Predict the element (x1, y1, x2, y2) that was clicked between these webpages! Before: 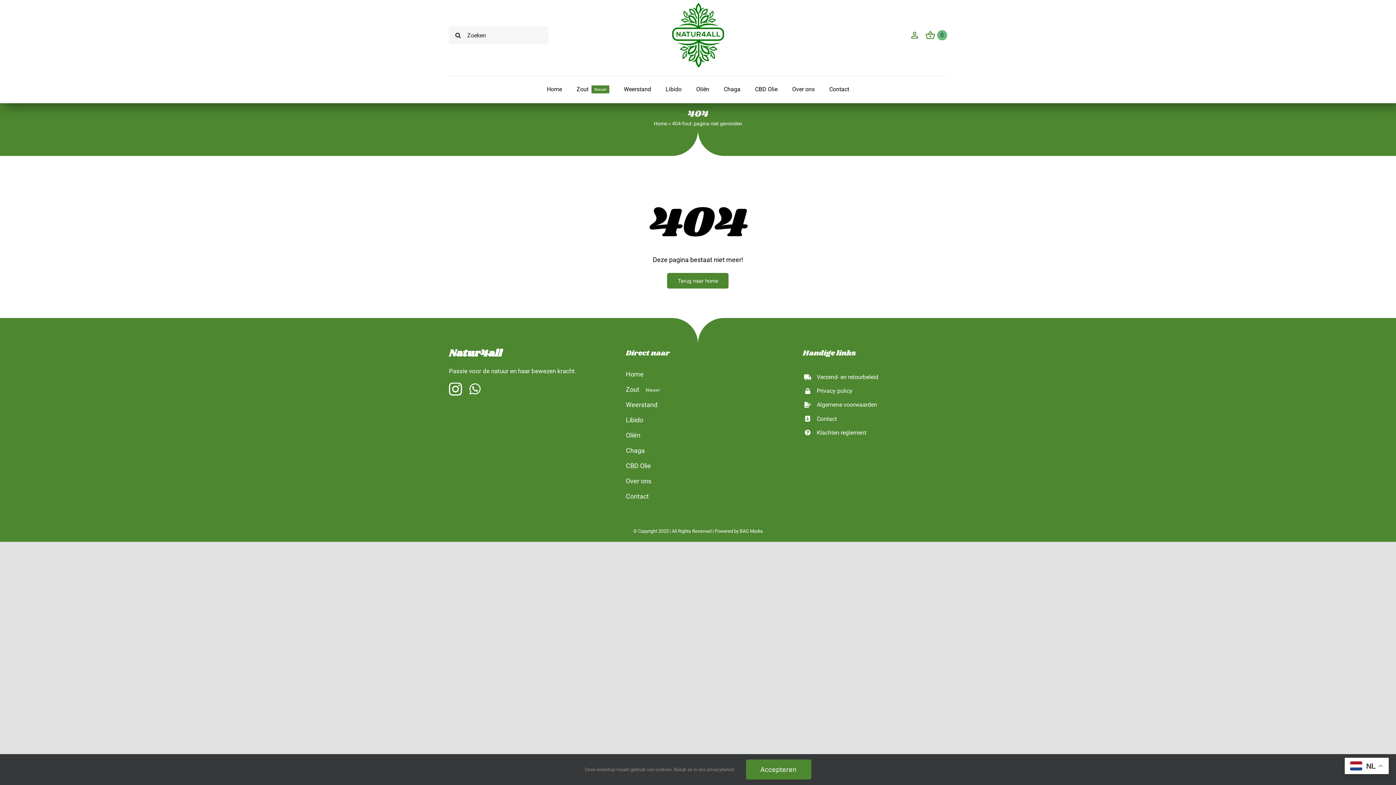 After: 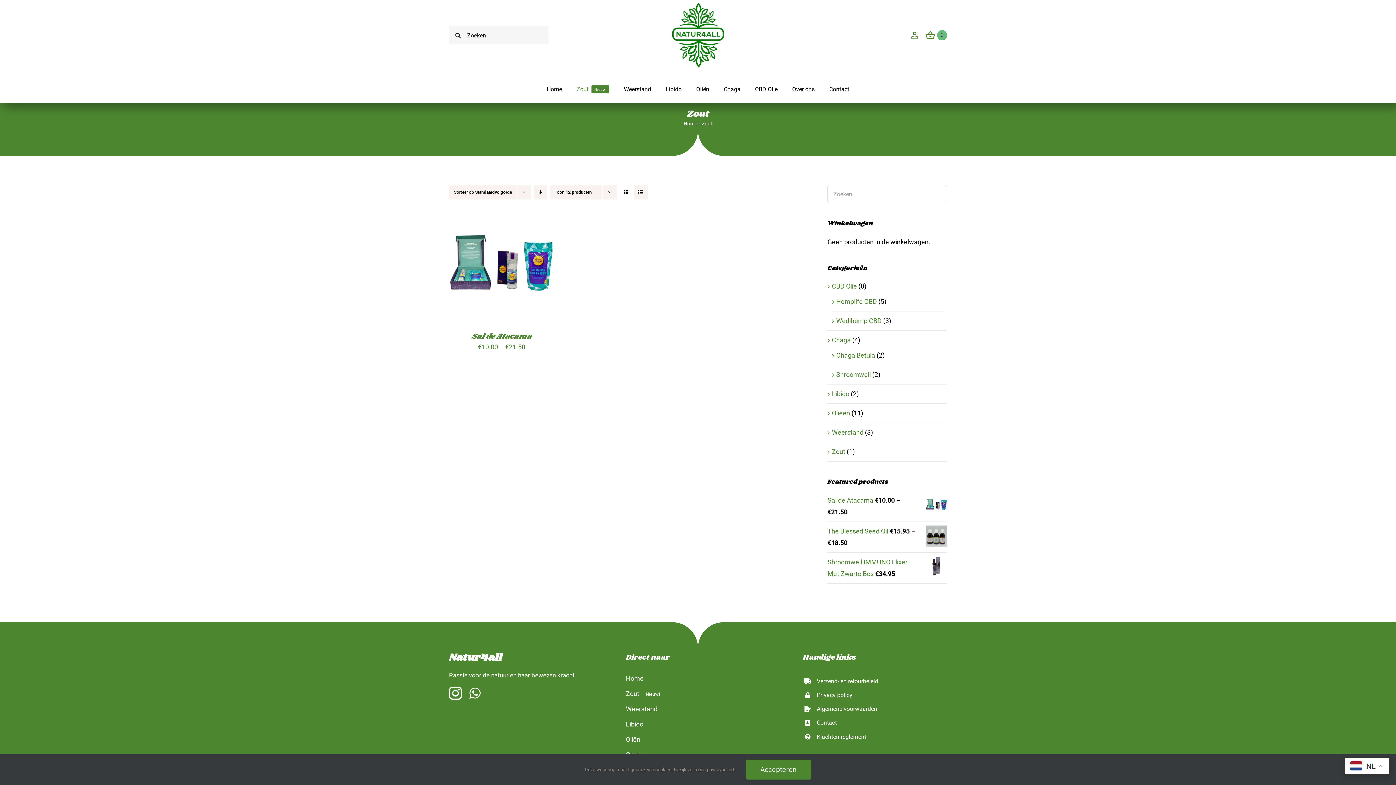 Action: bbox: (576, 84, 609, 94) label: Zout
Nieuw!